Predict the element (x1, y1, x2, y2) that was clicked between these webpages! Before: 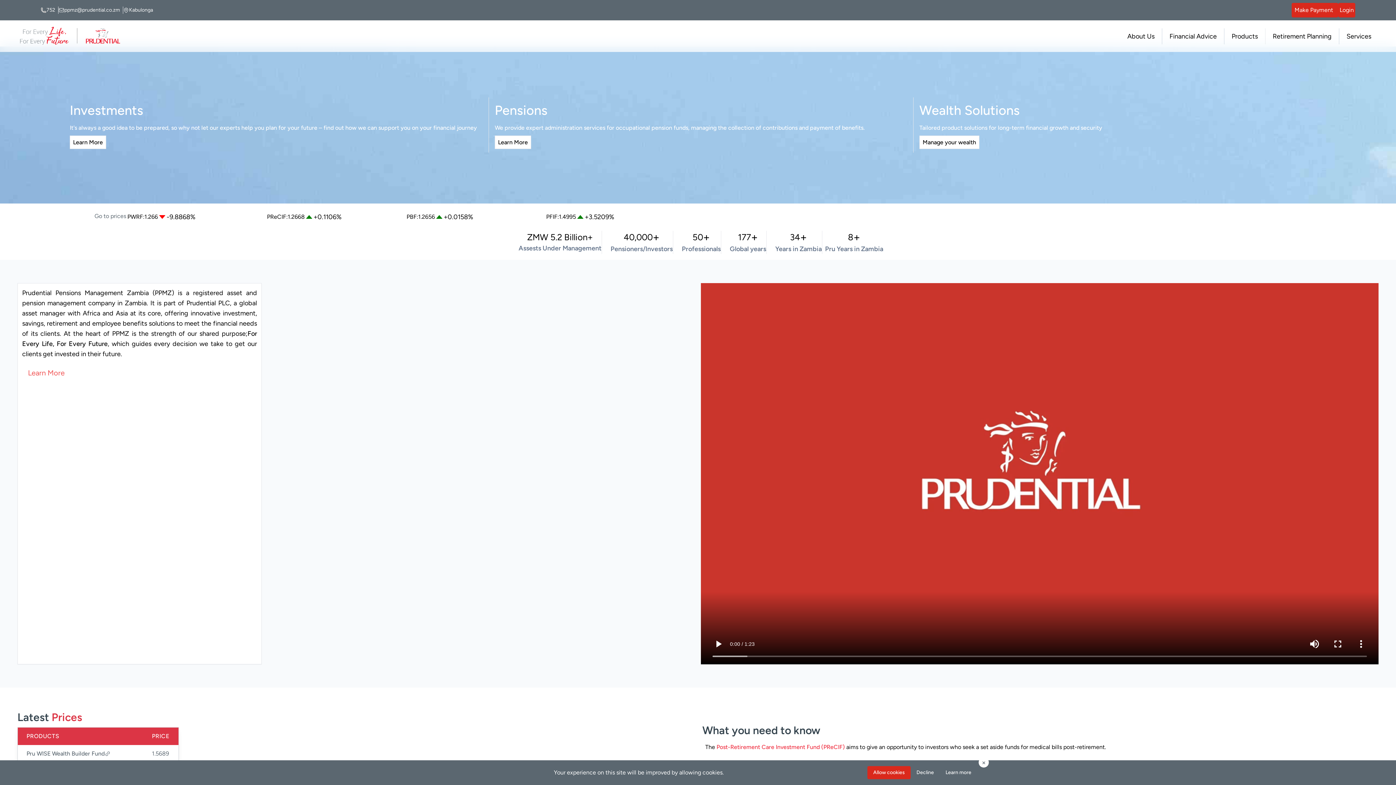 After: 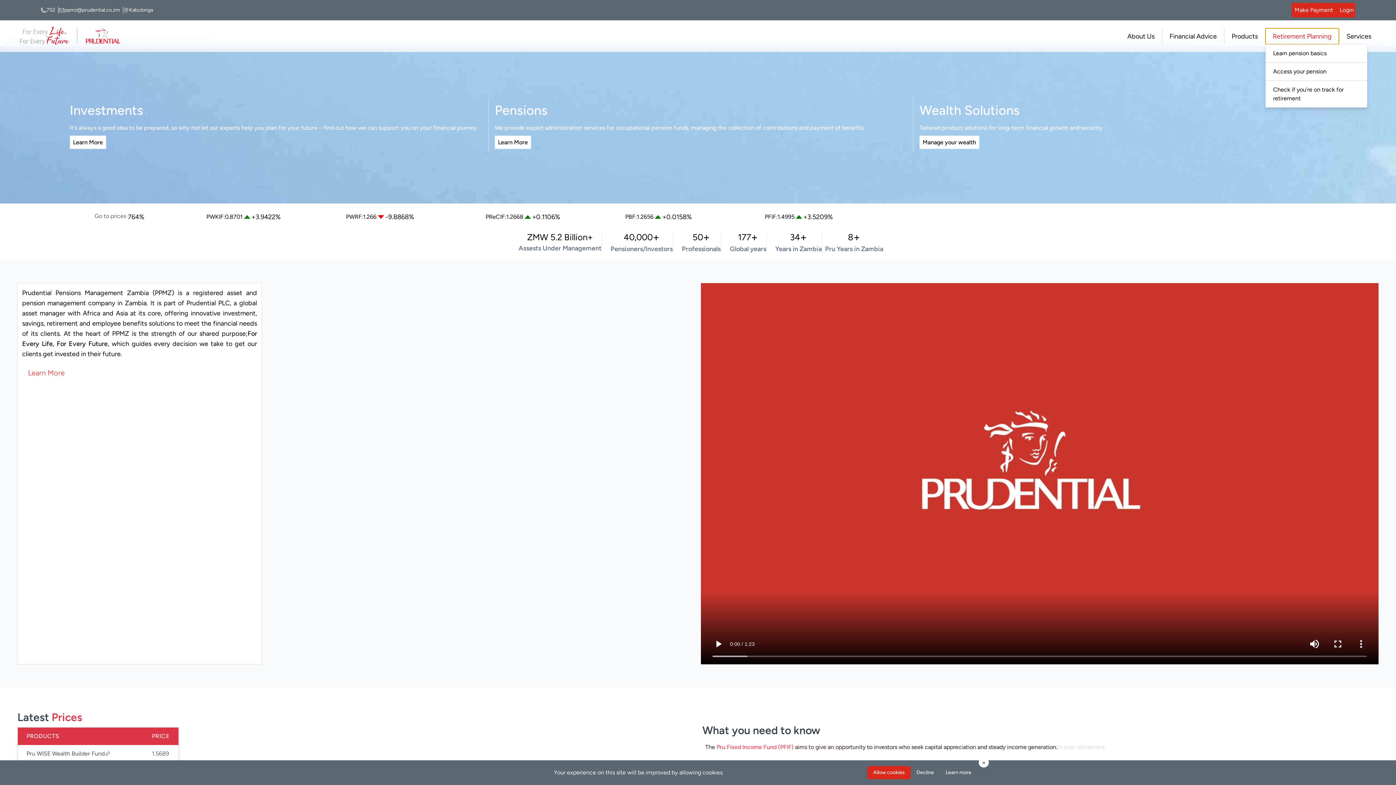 Action: bbox: (1265, 28, 1339, 44) label: Retirement Planning